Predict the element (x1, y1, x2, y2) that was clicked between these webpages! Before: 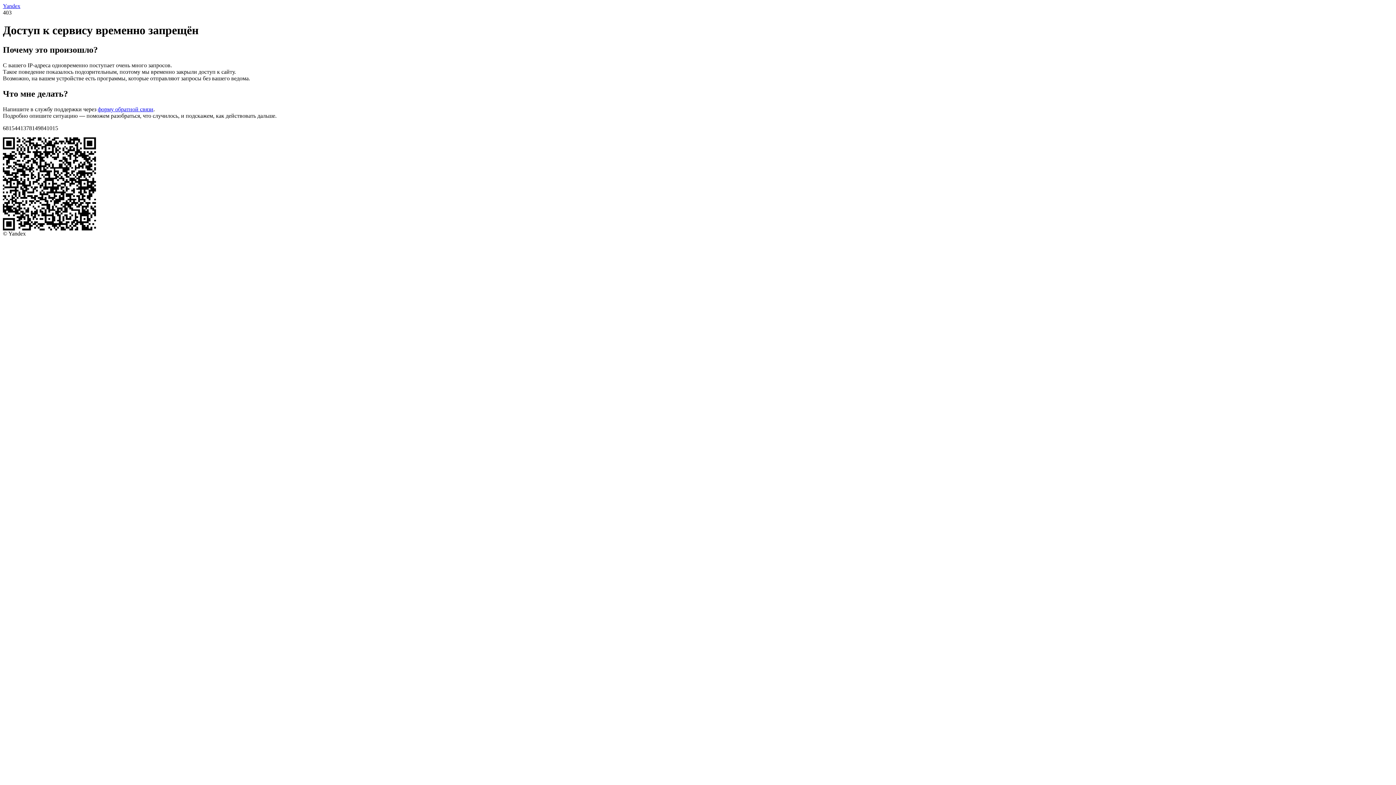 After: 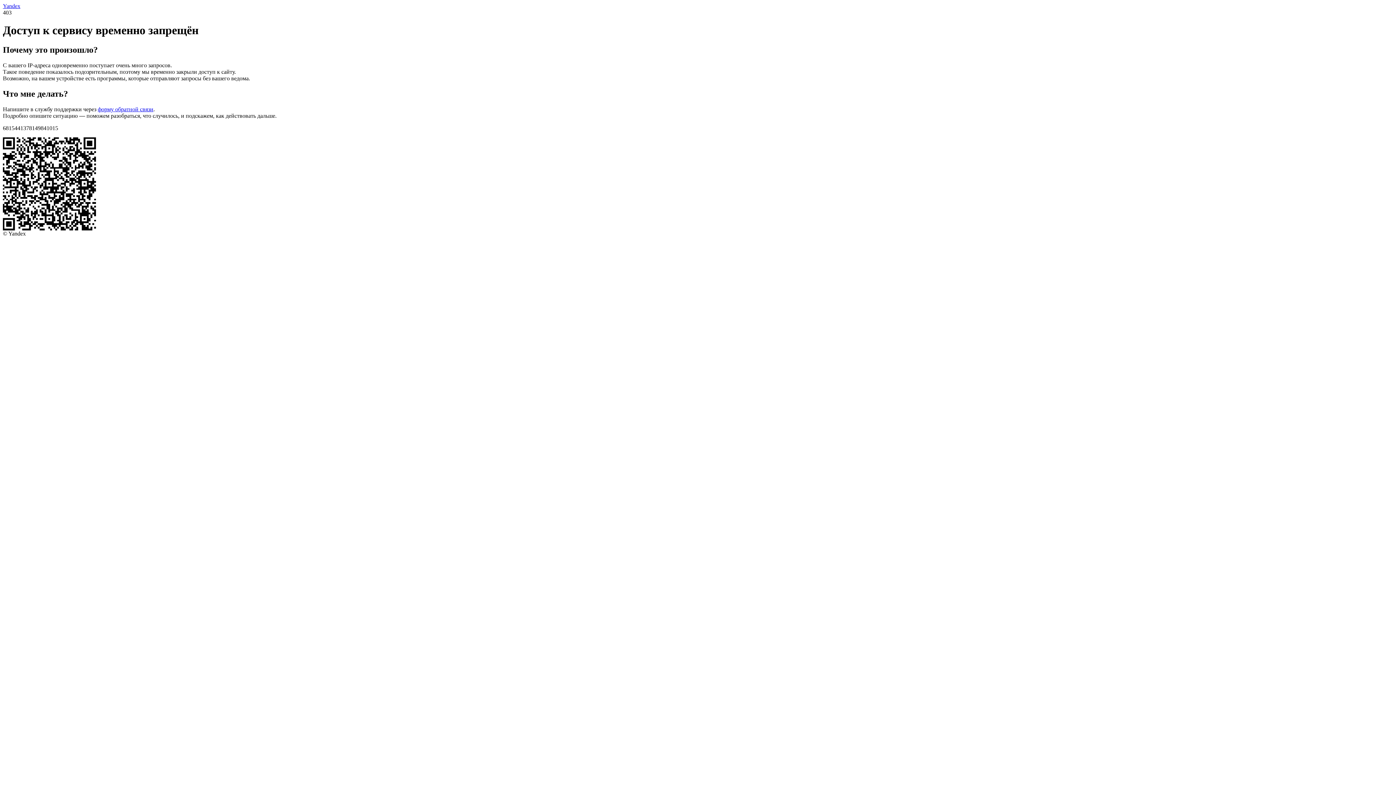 Action: bbox: (2, 2, 20, 9) label: Yandex